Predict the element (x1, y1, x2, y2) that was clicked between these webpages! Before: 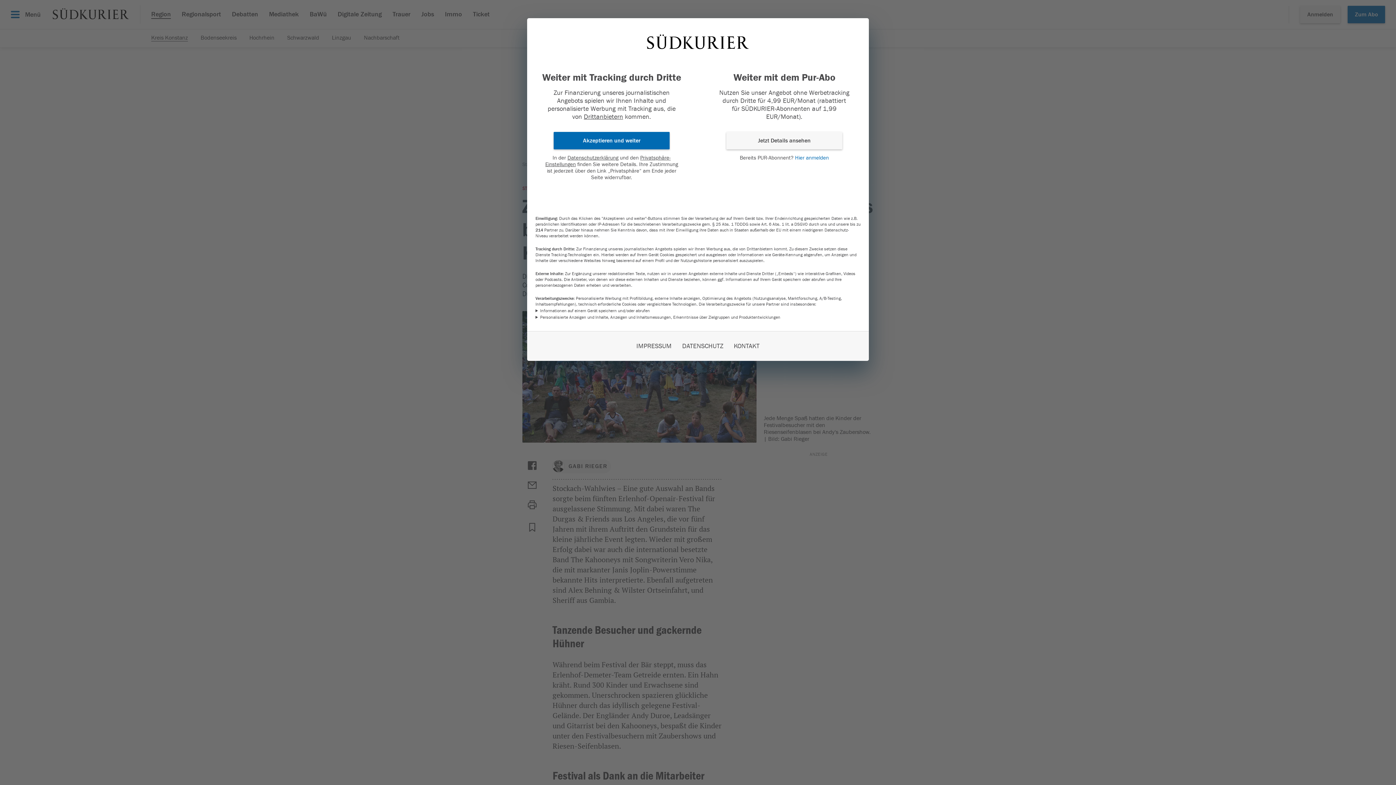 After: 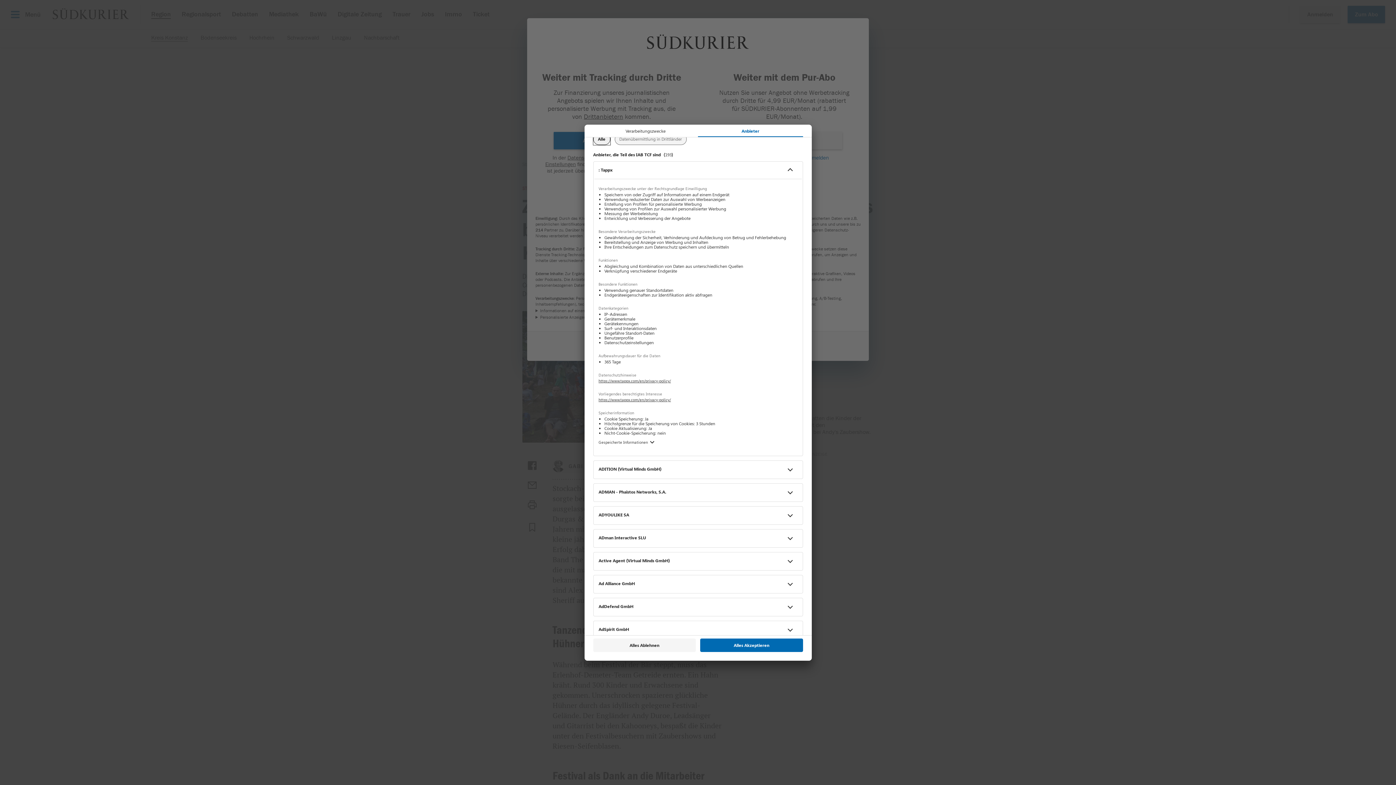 Action: label: 214 Partner bbox: (535, 227, 558, 232)